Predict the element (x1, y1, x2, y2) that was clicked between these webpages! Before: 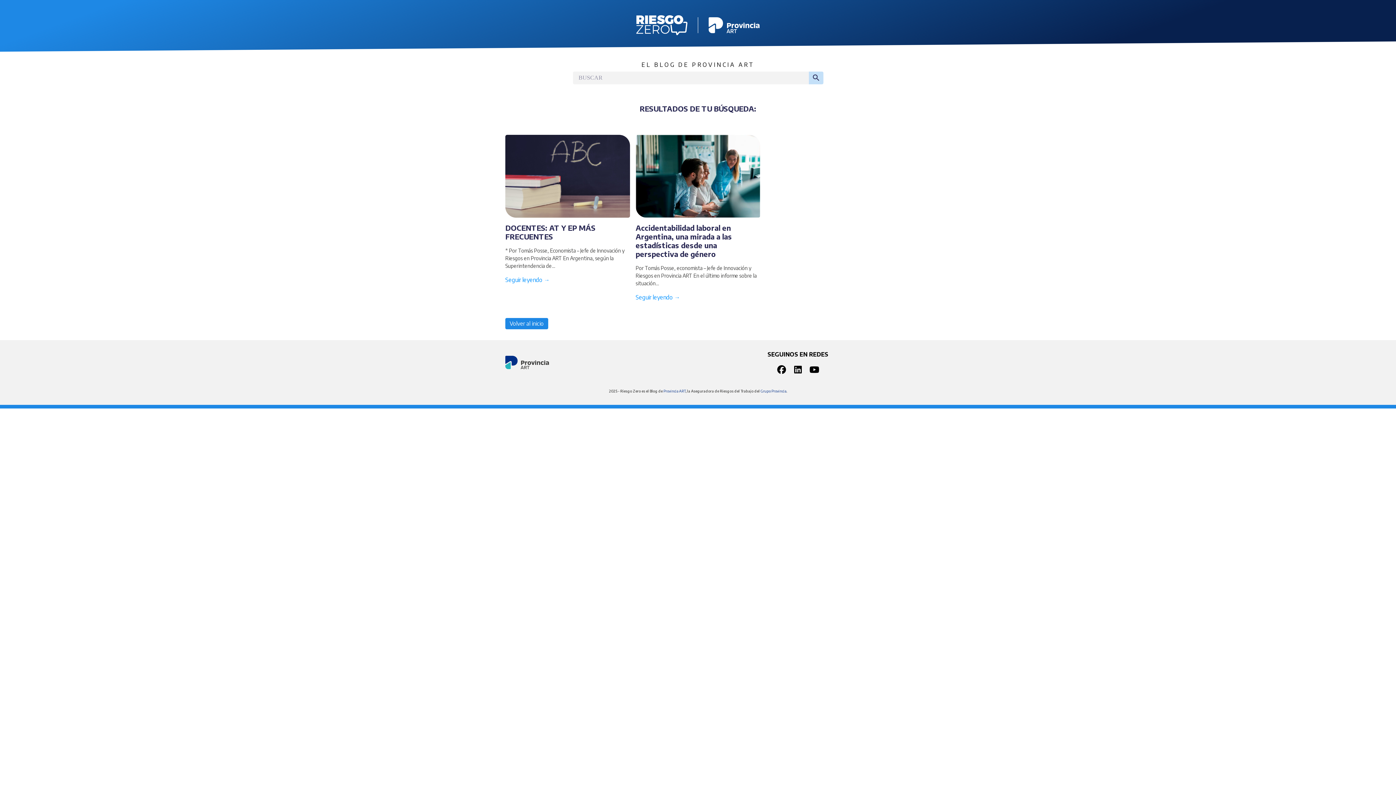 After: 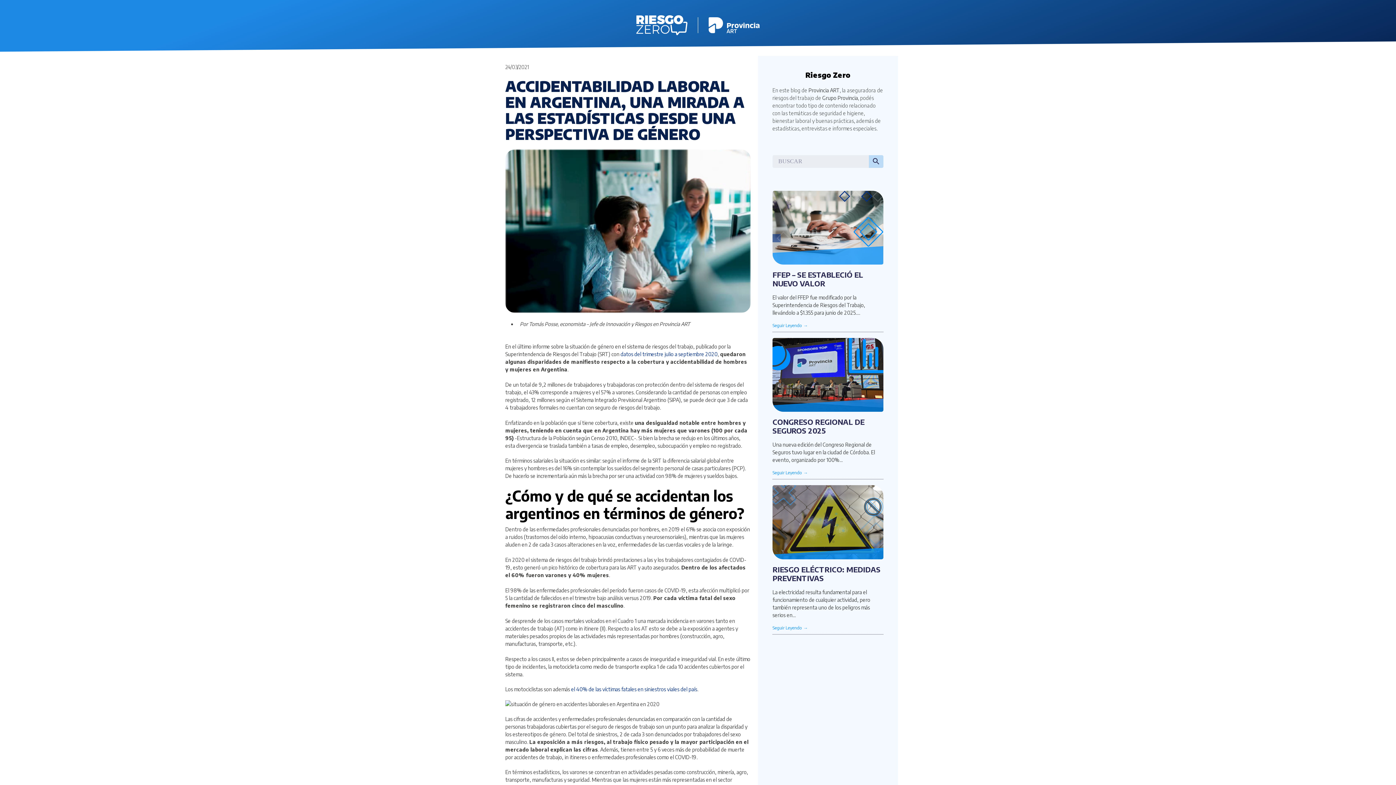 Action: bbox: (635, 134, 760, 217)